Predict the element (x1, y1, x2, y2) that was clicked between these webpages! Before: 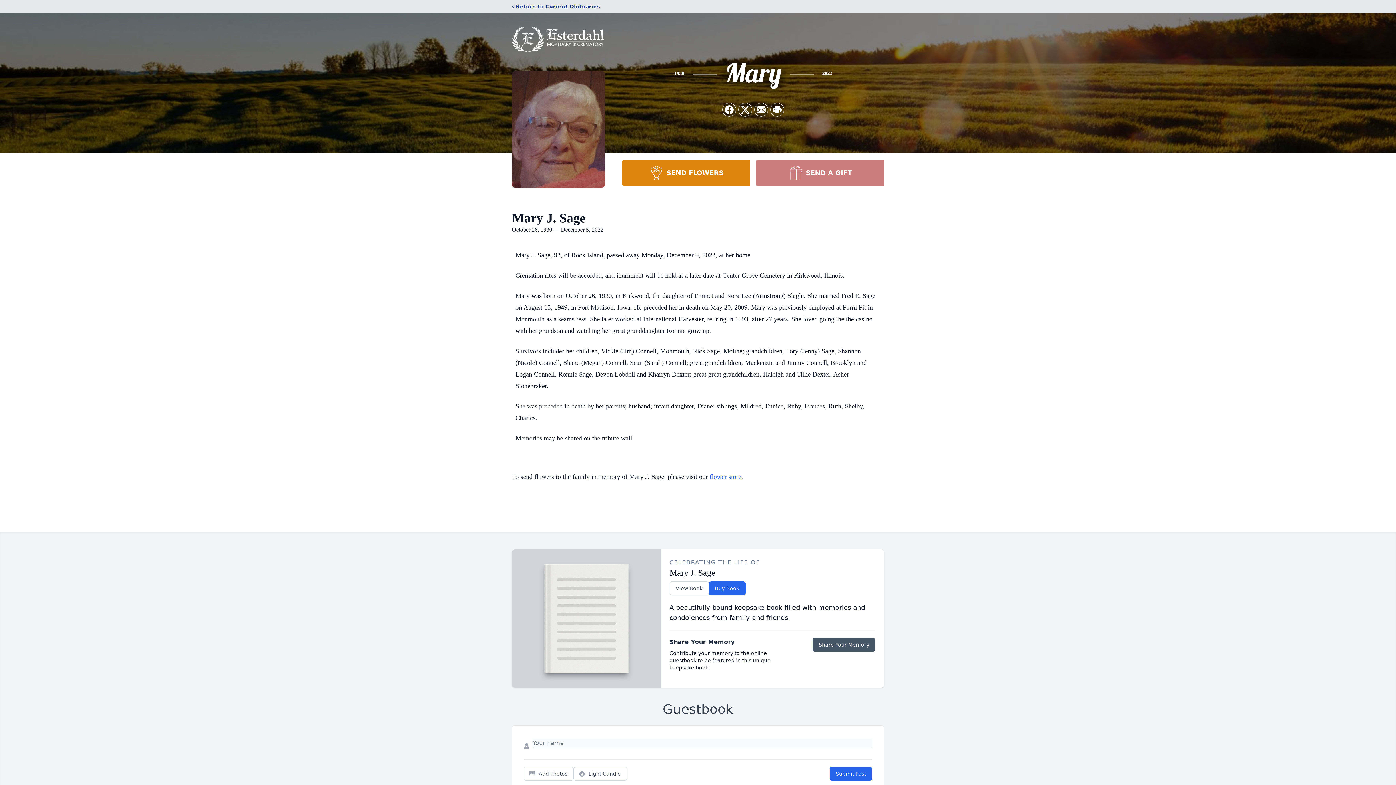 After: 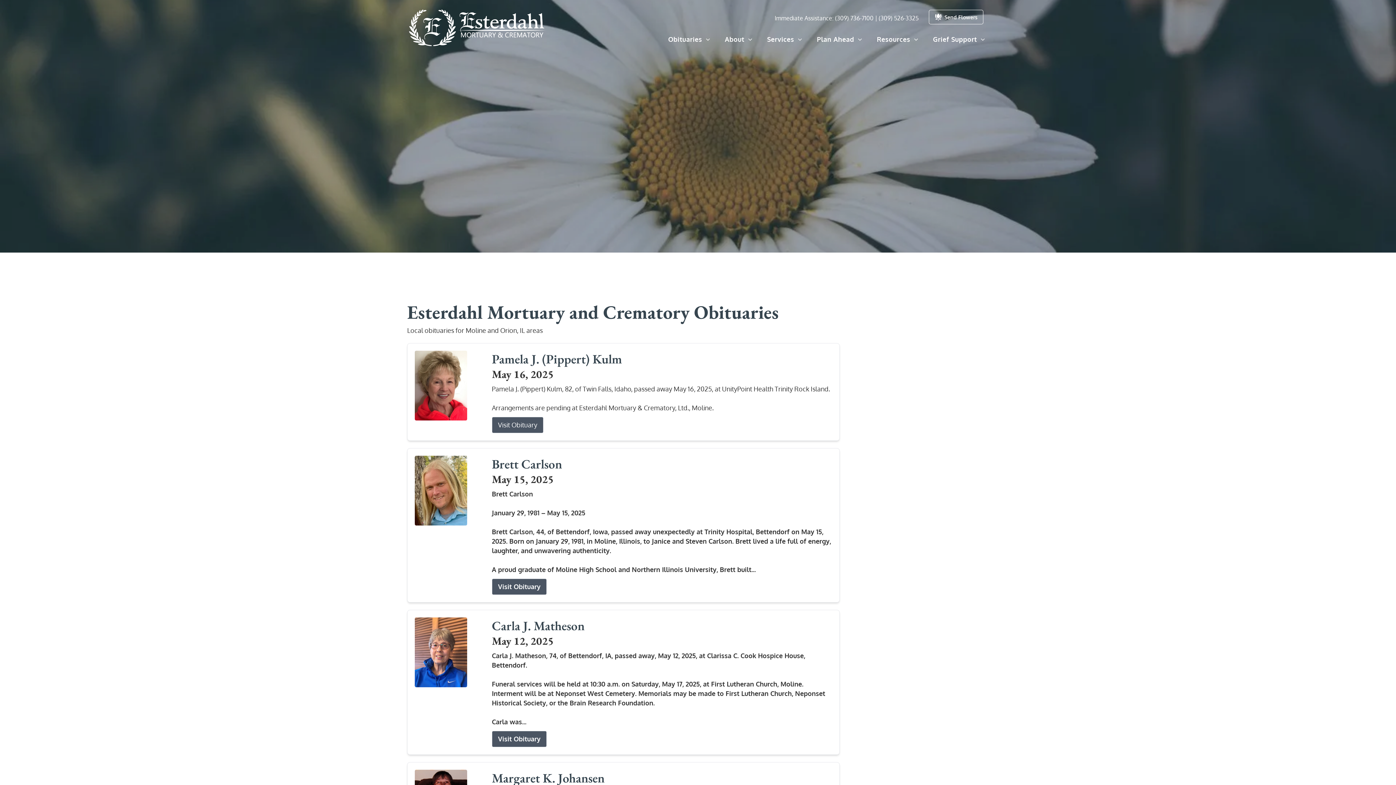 Action: label: ‹ Return to Current Obituaries bbox: (512, 2, 600, 10)